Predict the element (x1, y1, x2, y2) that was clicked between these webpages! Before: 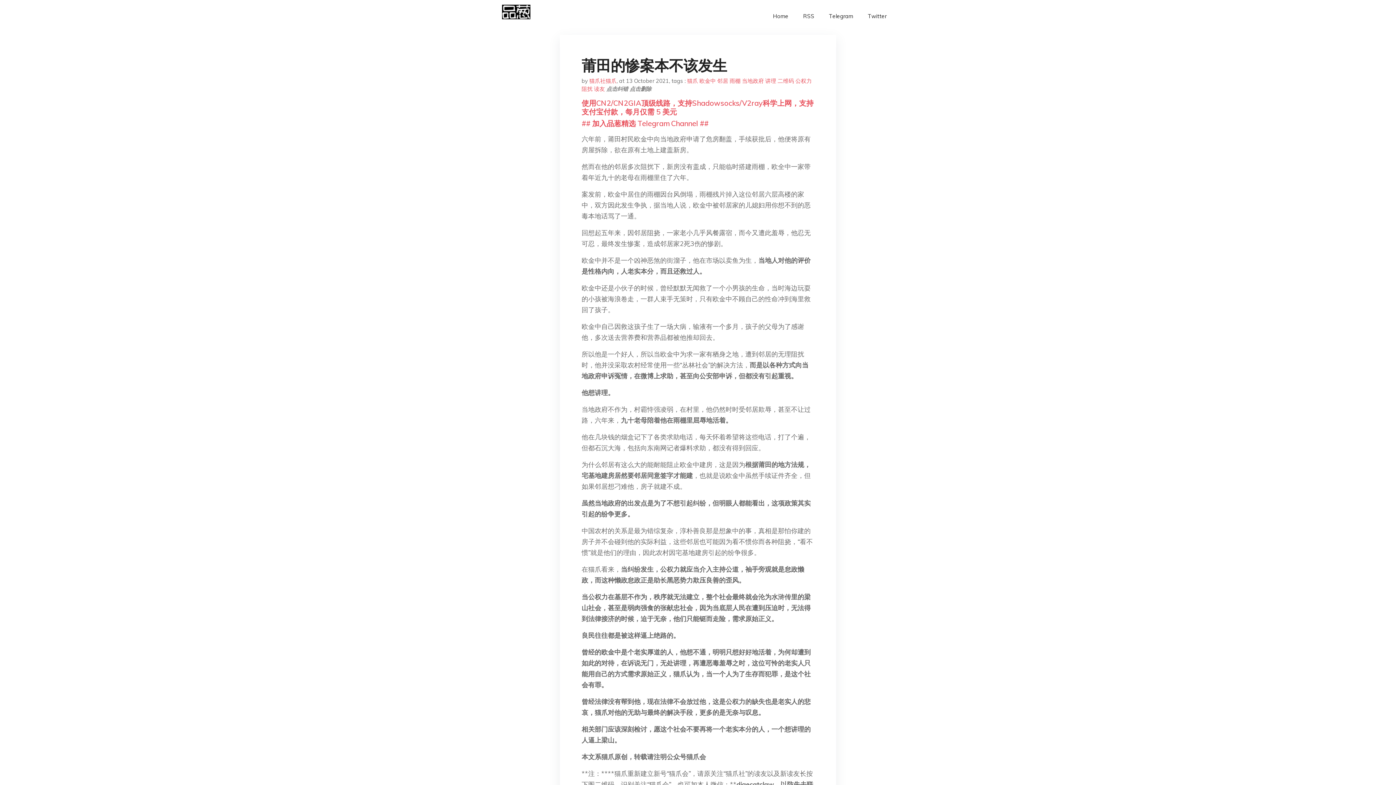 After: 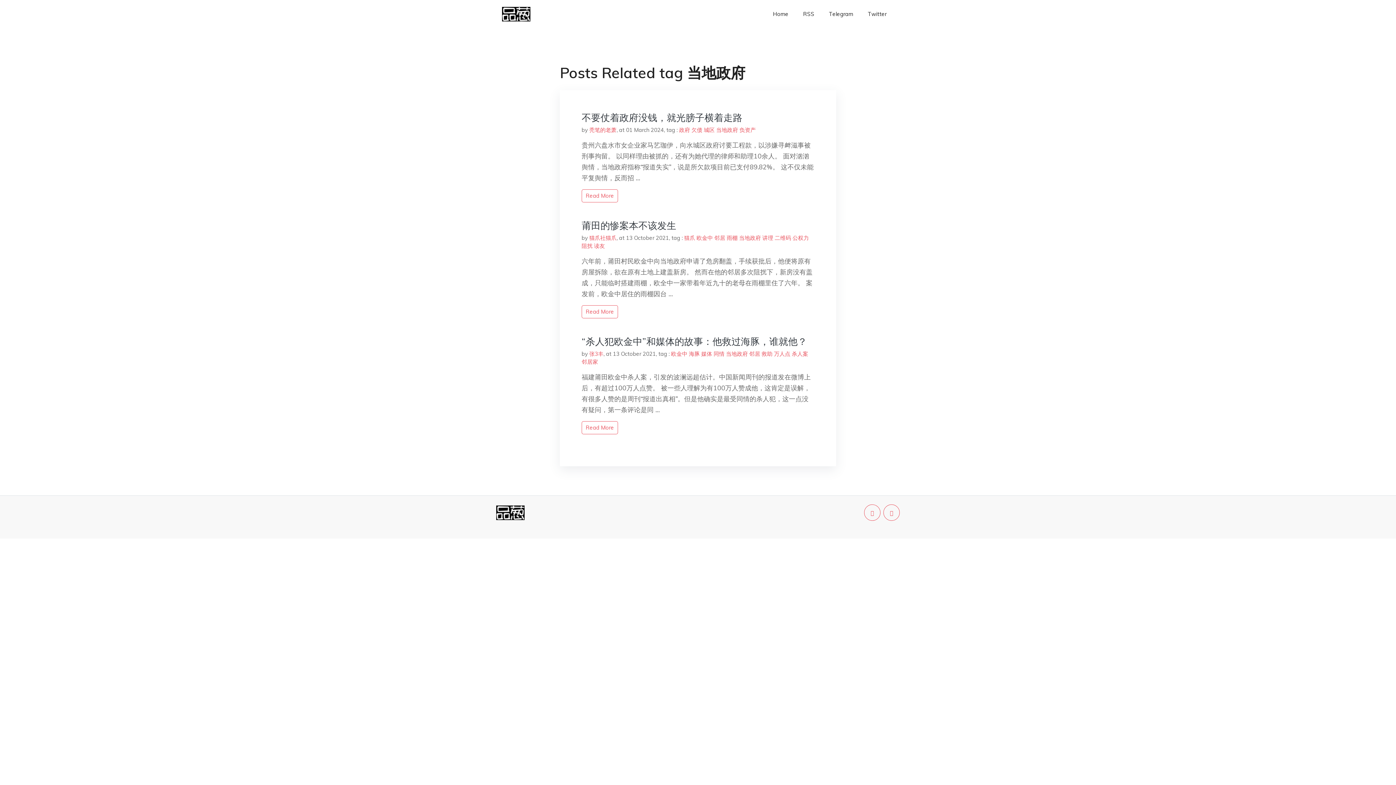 Action: label: 当地政府 bbox: (742, 77, 764, 84)